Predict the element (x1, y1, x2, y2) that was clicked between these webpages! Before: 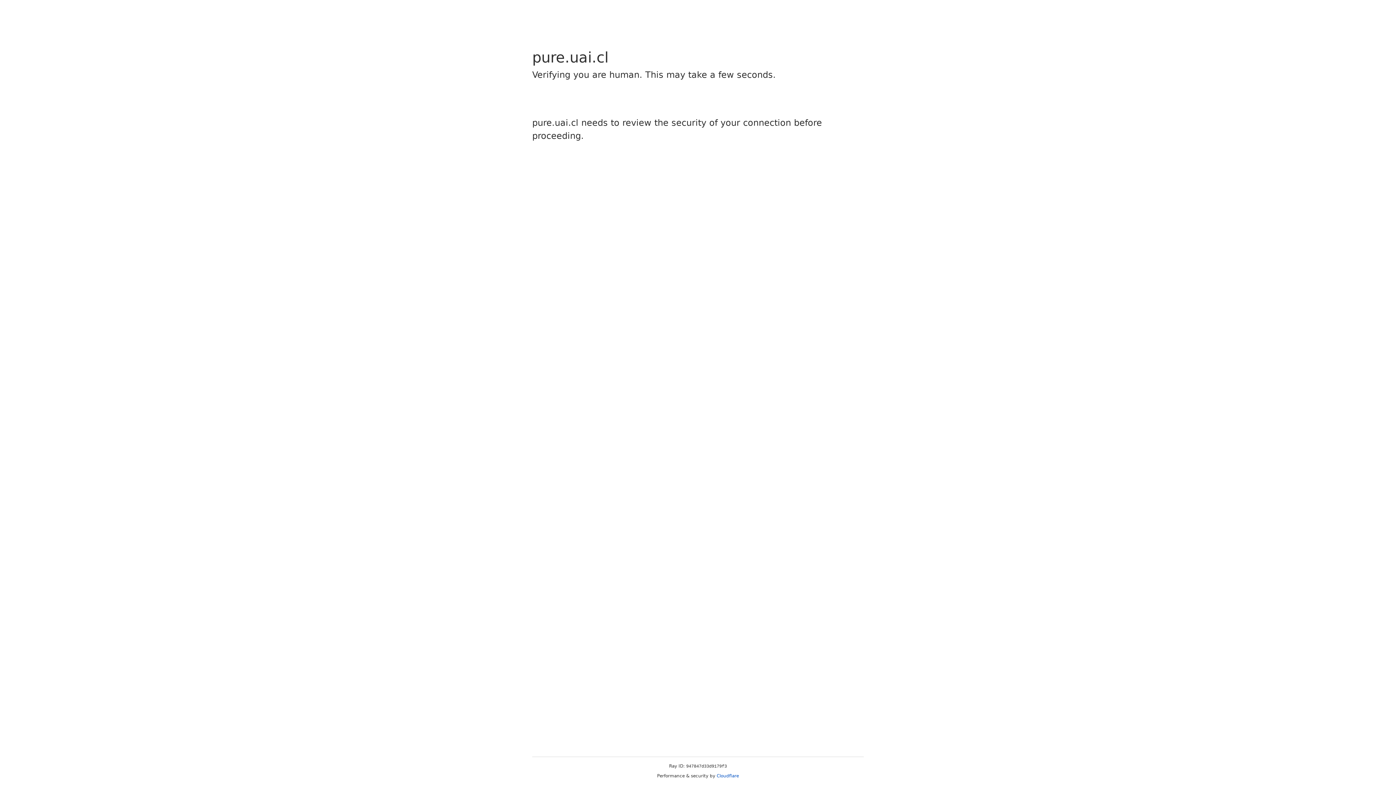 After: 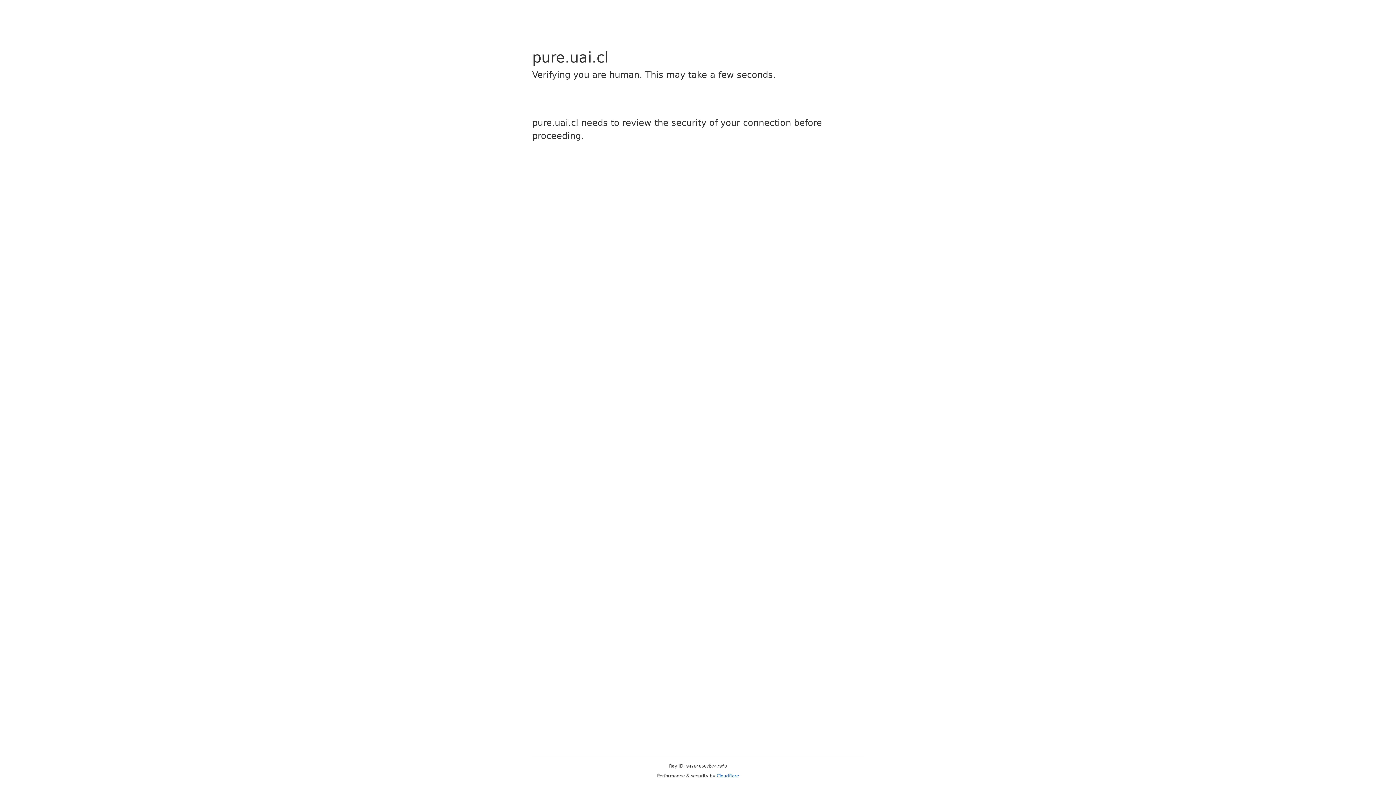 Action: bbox: (716, 773, 739, 778) label: Cloudflare